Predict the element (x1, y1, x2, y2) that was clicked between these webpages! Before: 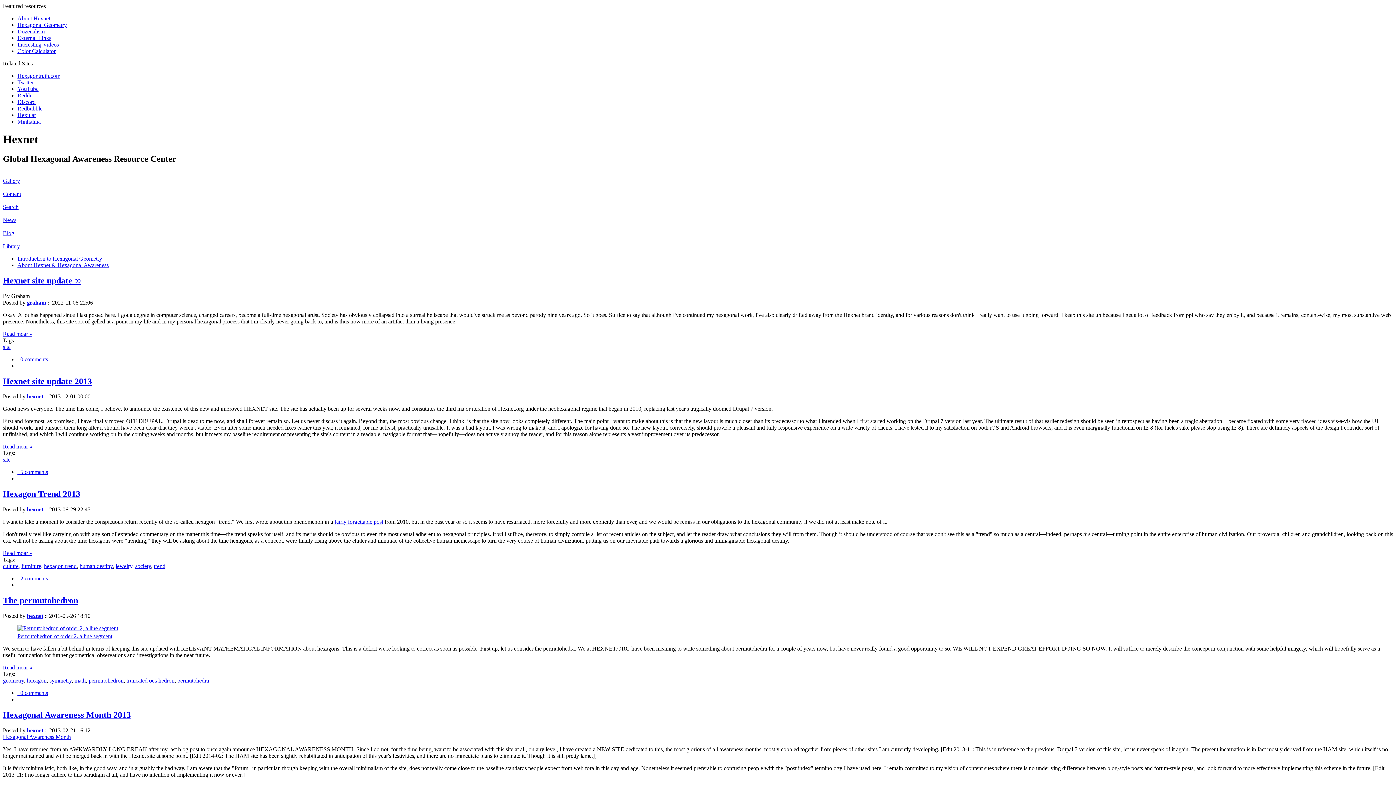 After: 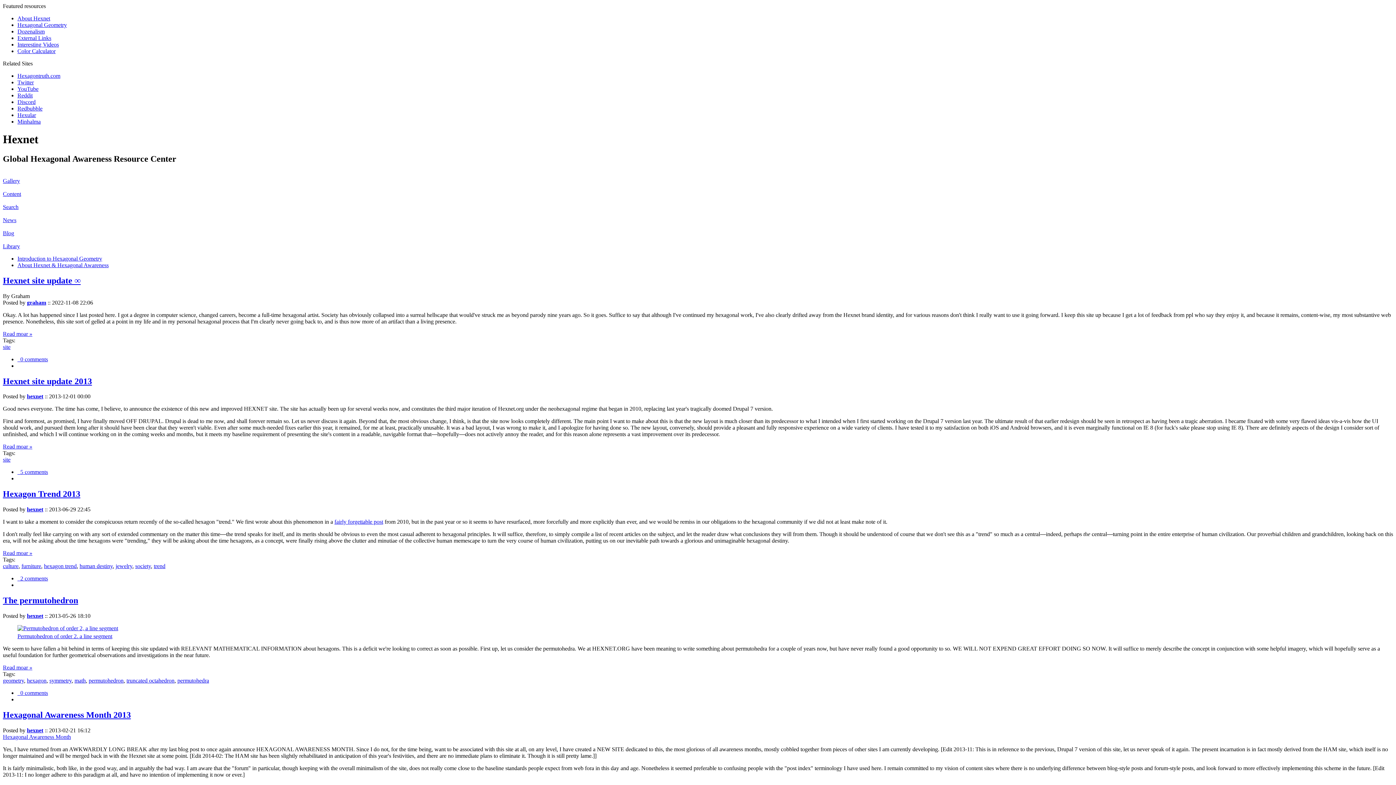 Action: bbox: (177, 677, 209, 684) label: permutohedra